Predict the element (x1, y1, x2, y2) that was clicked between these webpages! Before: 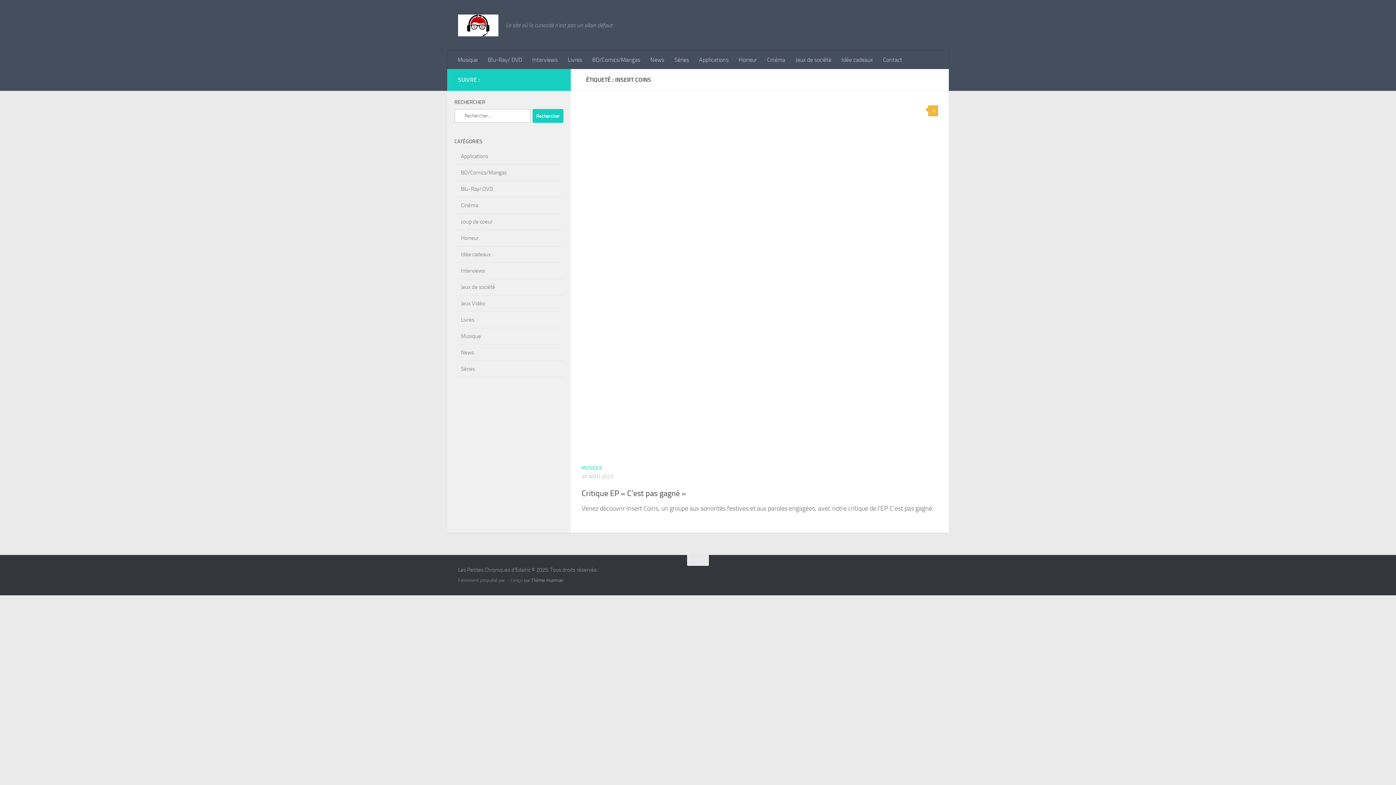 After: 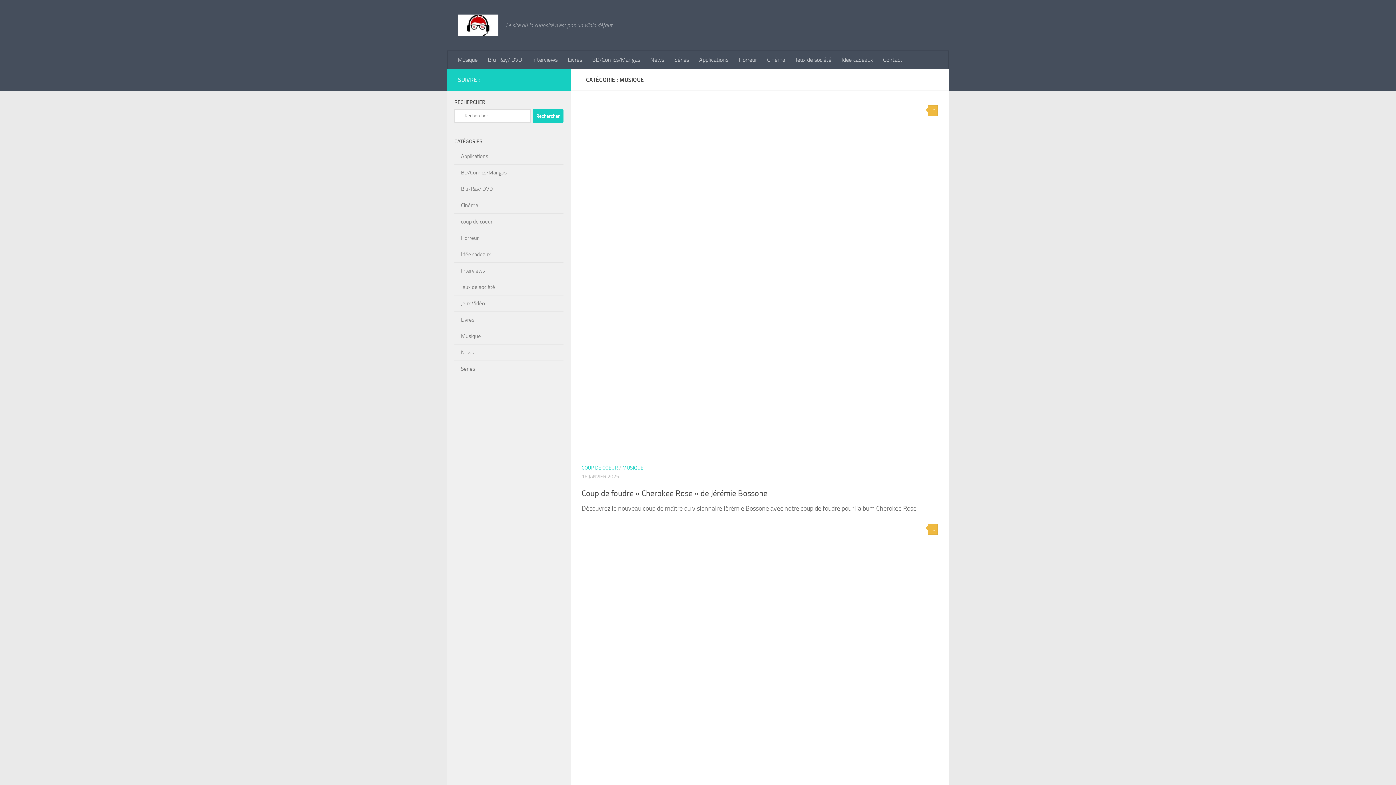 Action: bbox: (452, 50, 482, 69) label: Musique